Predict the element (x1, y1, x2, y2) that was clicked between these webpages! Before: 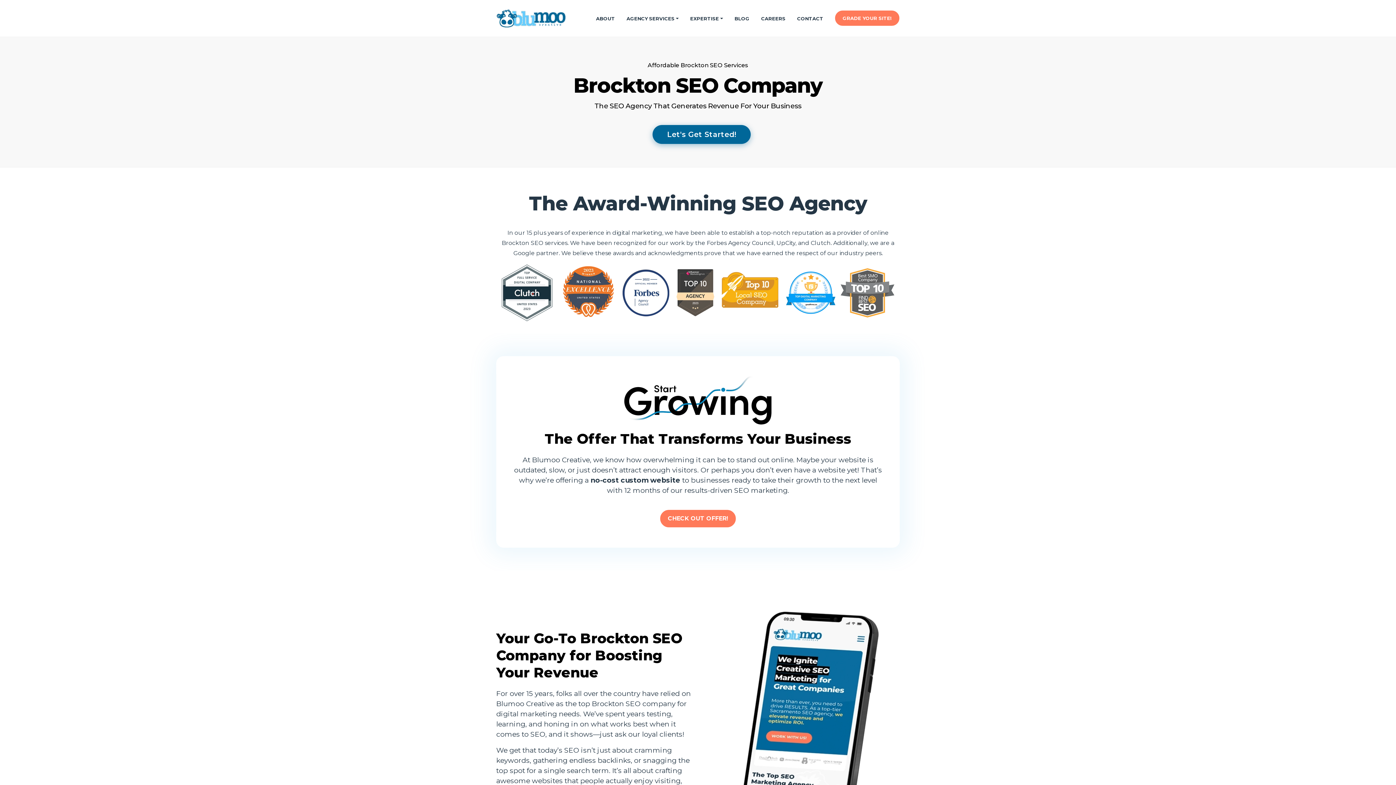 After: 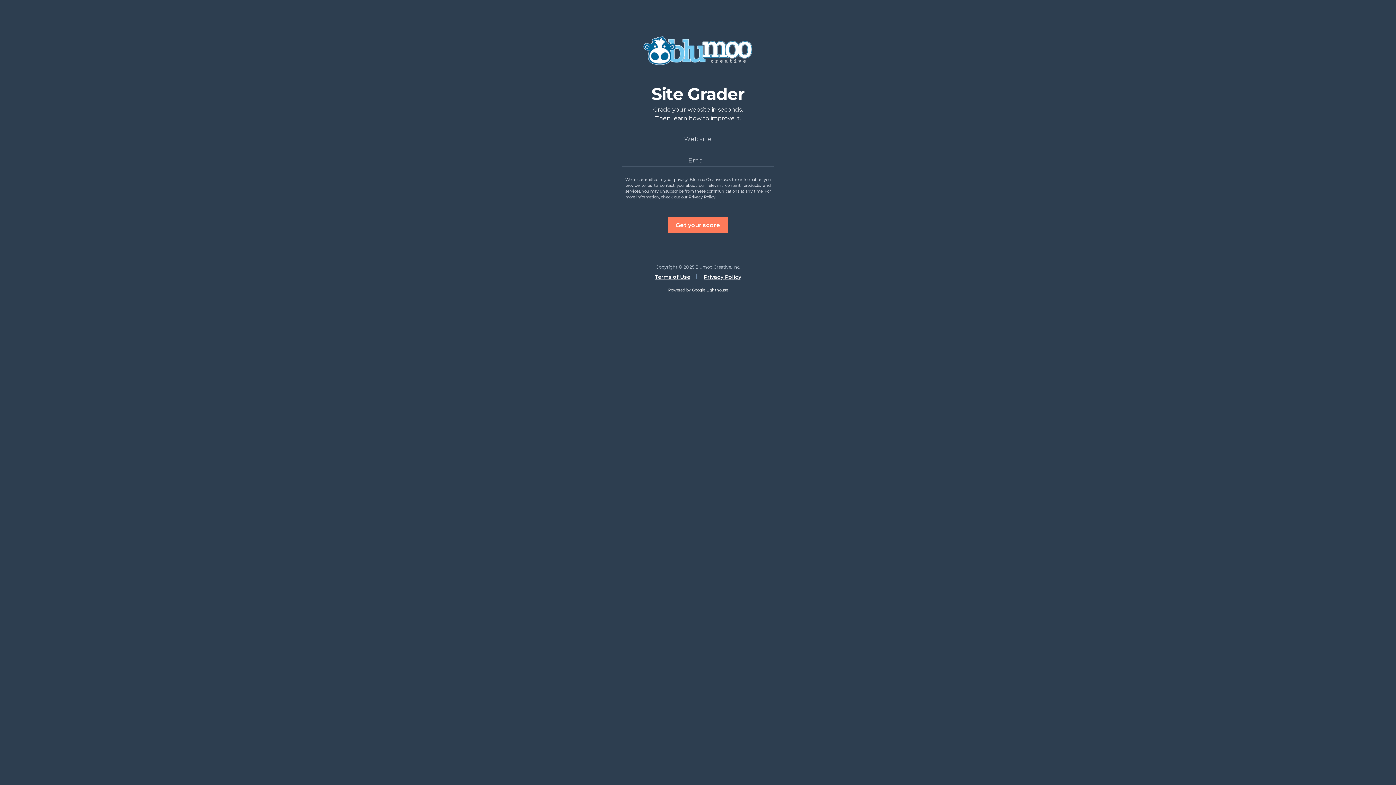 Action: bbox: (835, 10, 899, 25) label: GRADE YOUR SITE!